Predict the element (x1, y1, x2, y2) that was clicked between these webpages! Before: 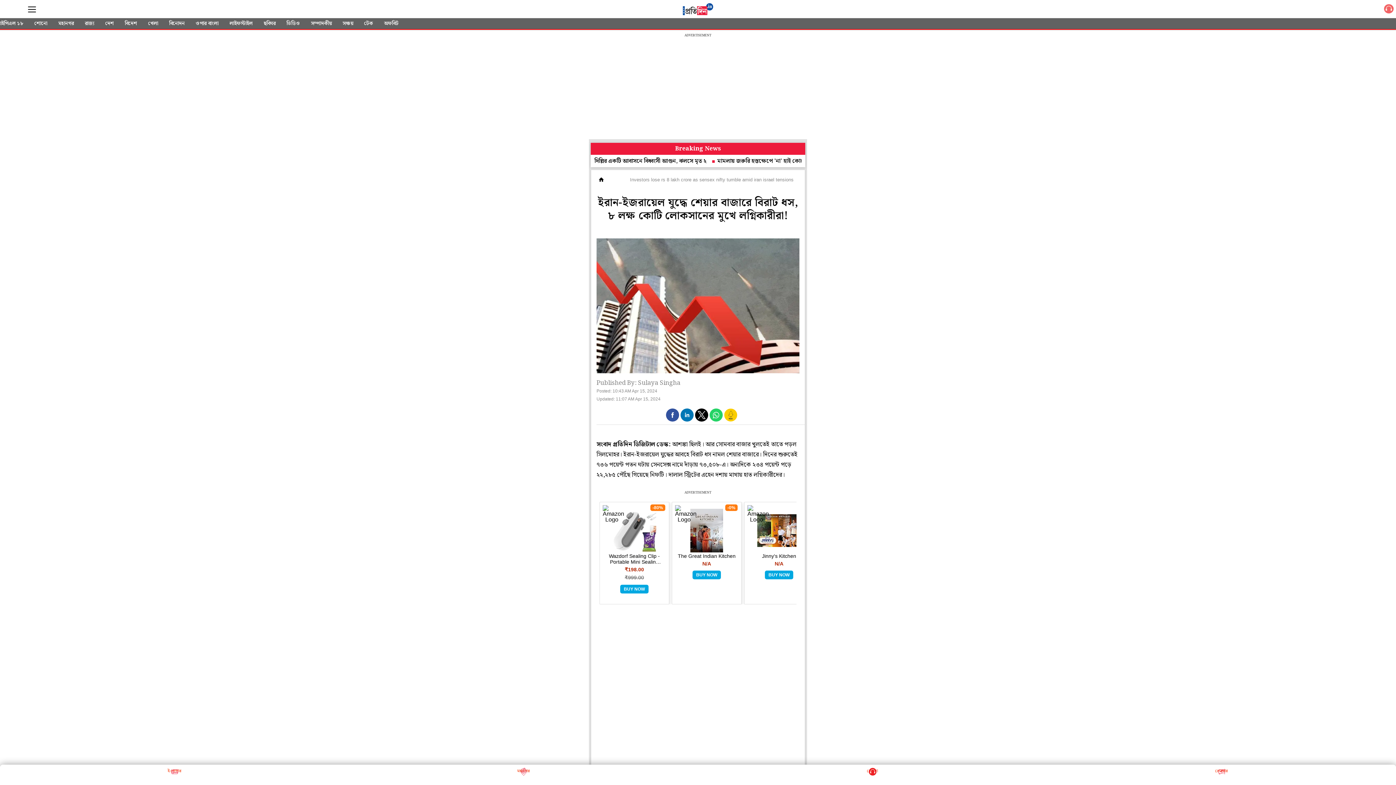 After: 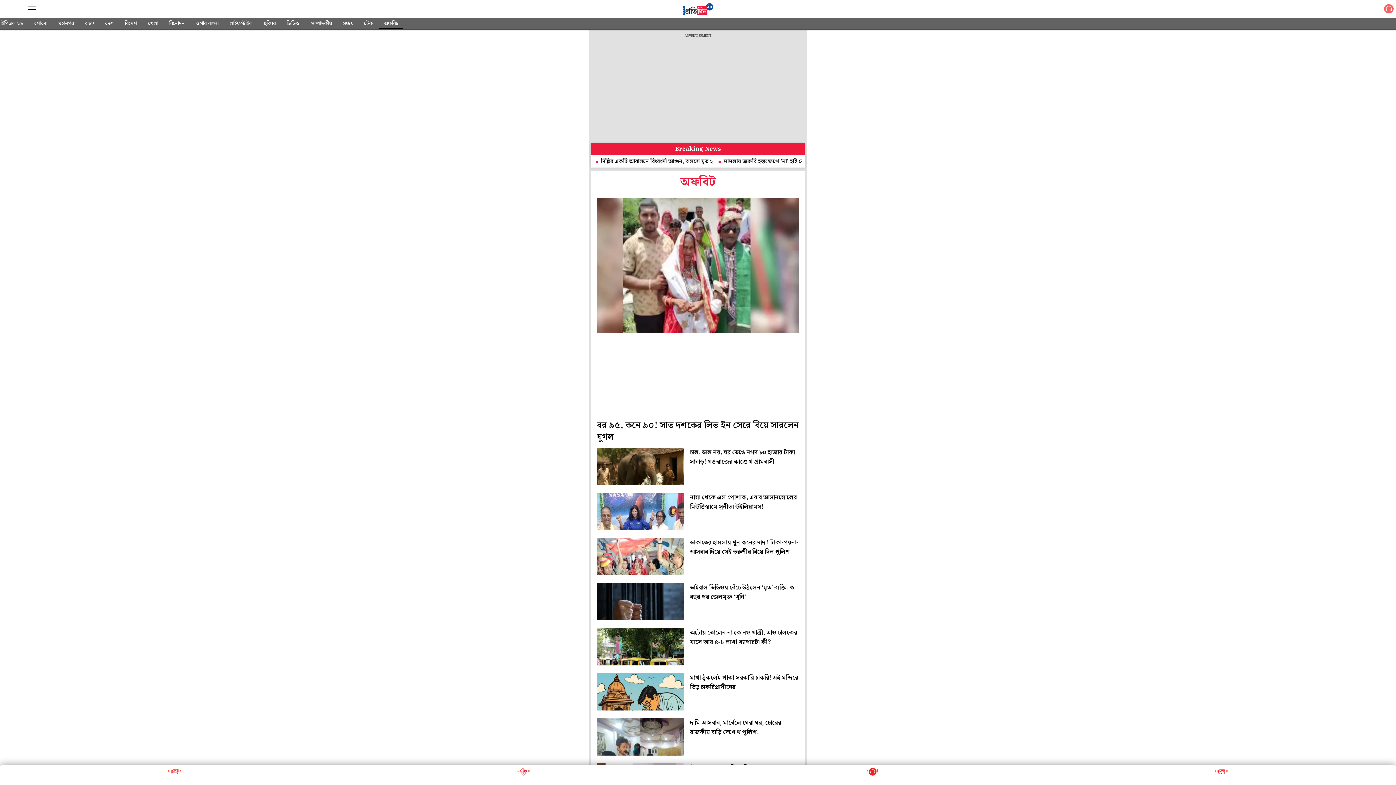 Action: bbox: (379, 18, 403, 29) label: অফবিট